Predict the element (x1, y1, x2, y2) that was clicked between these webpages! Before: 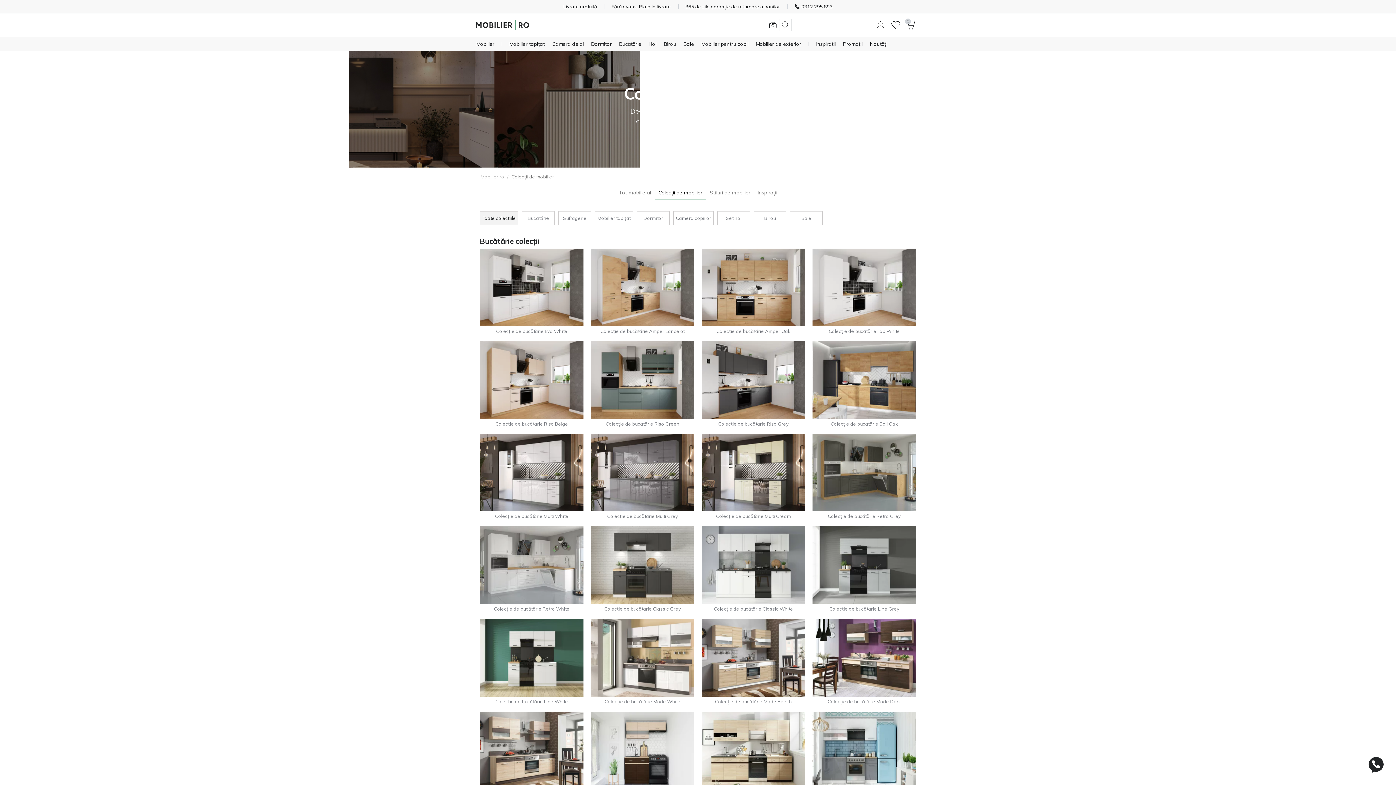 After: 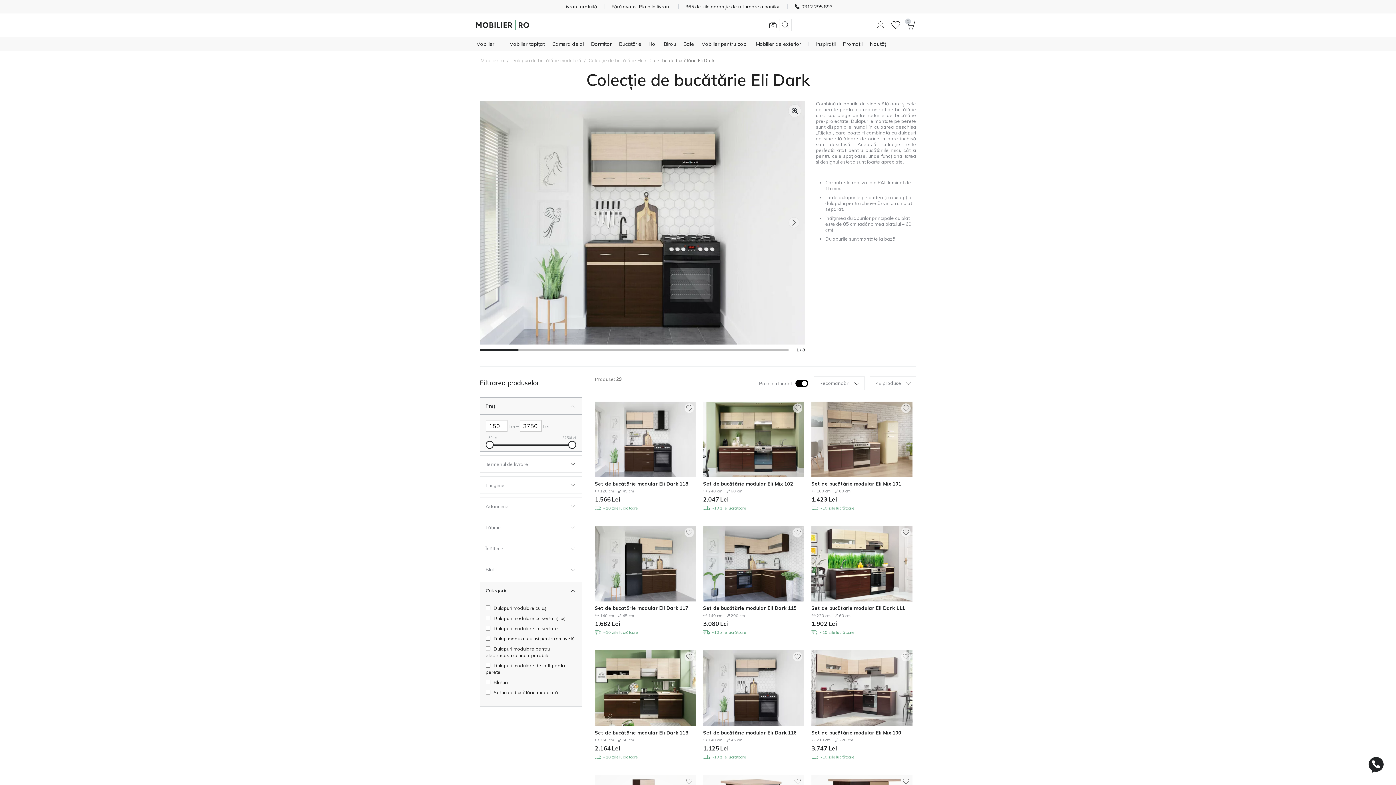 Action: bbox: (590, 747, 694, 753)